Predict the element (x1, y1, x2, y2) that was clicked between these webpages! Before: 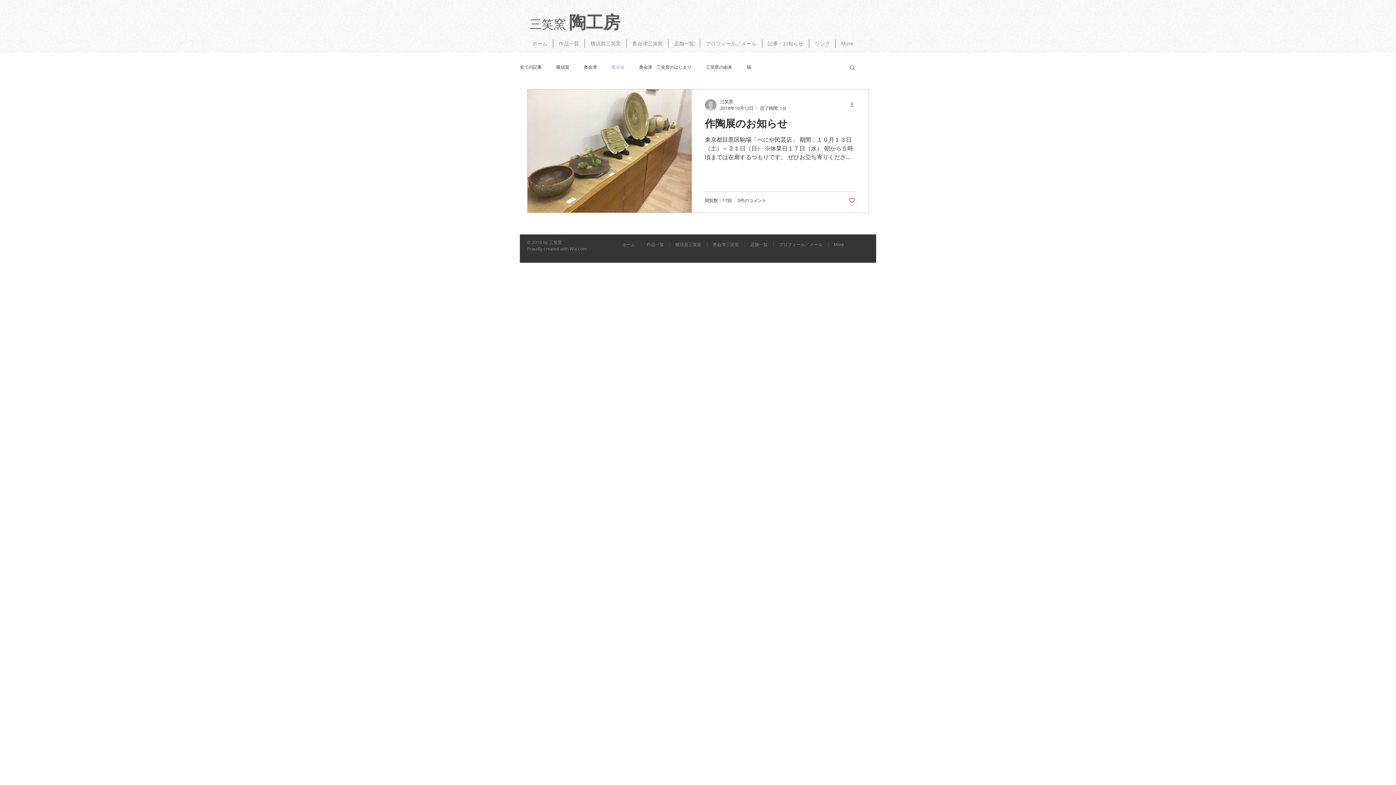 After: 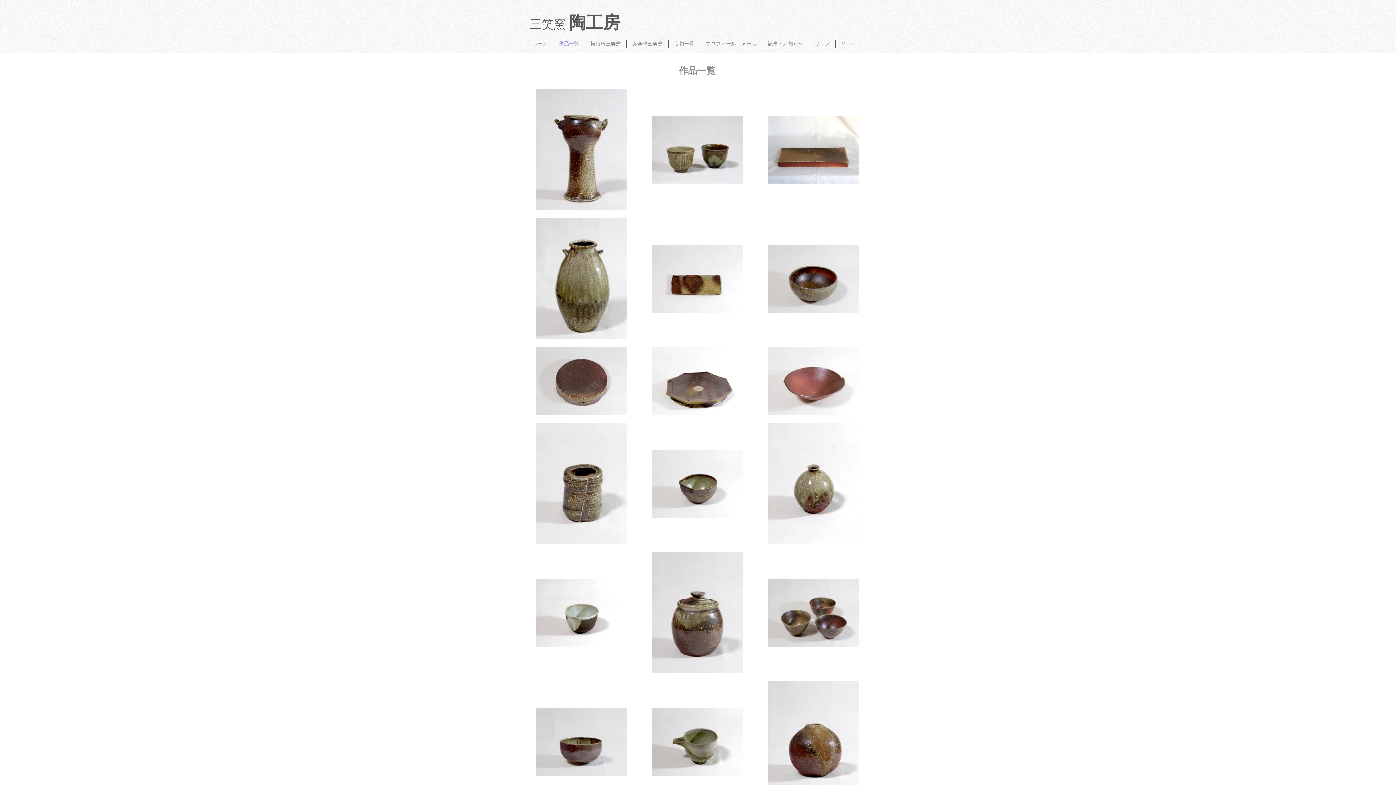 Action: bbox: (553, 39, 584, 48) label: 作品一覧